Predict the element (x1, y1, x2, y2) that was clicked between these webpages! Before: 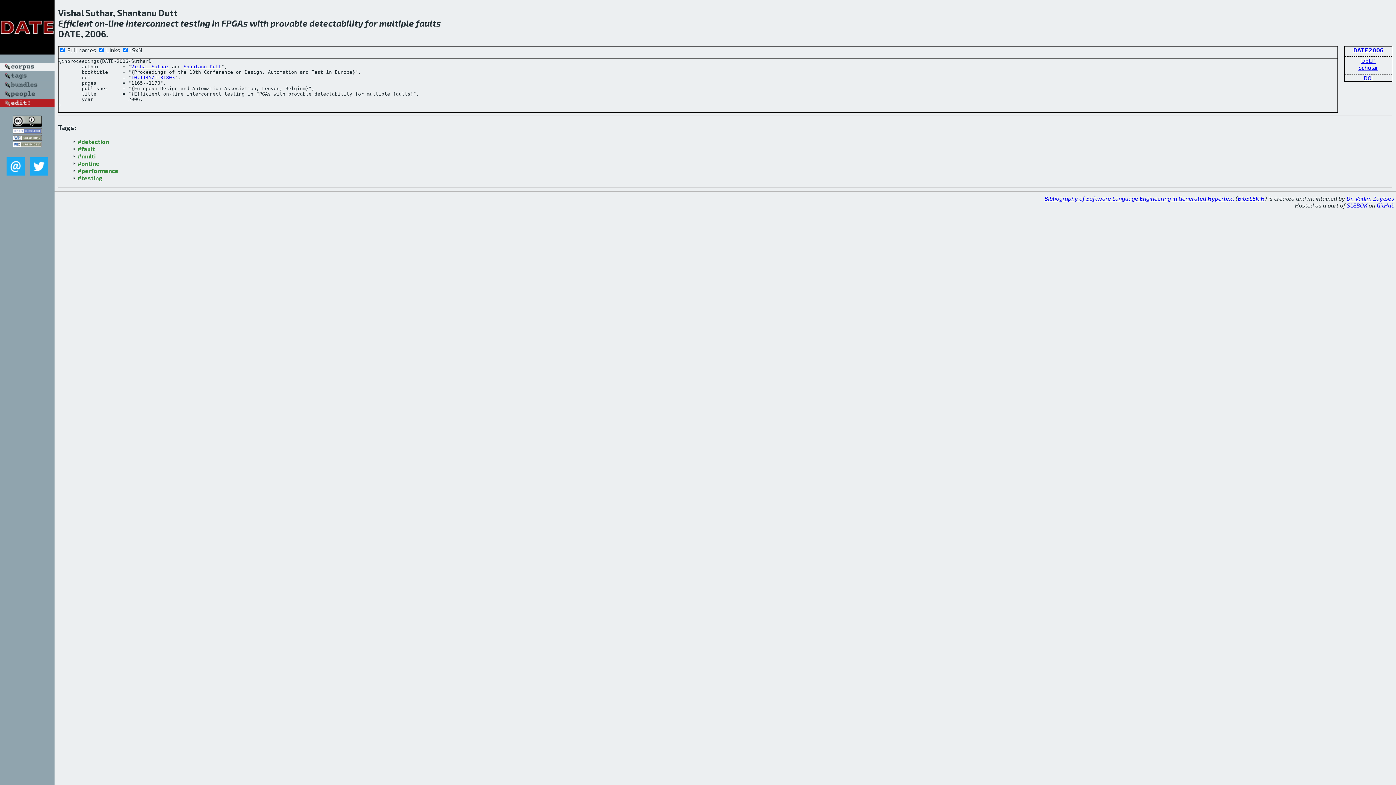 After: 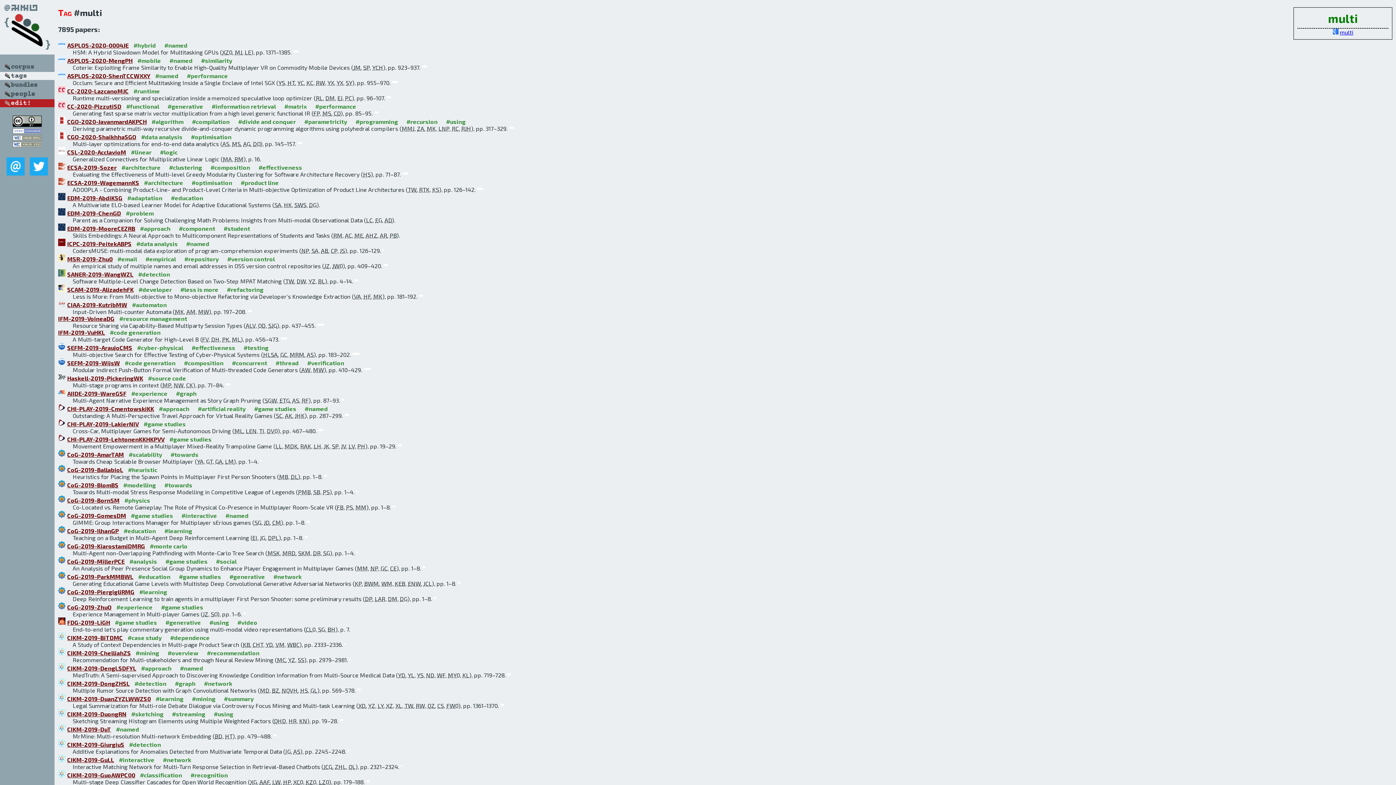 Action: bbox: (77, 152, 96, 159) label: #multi